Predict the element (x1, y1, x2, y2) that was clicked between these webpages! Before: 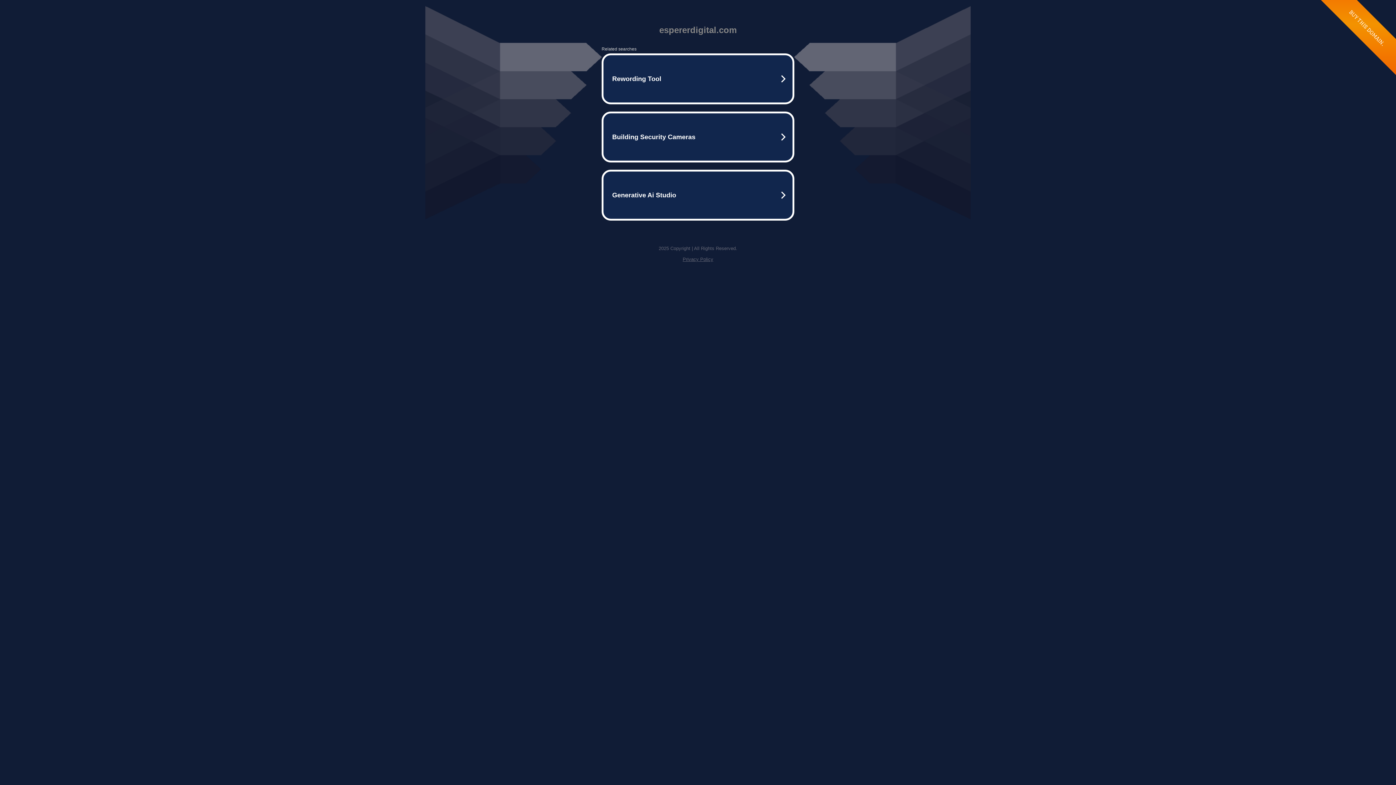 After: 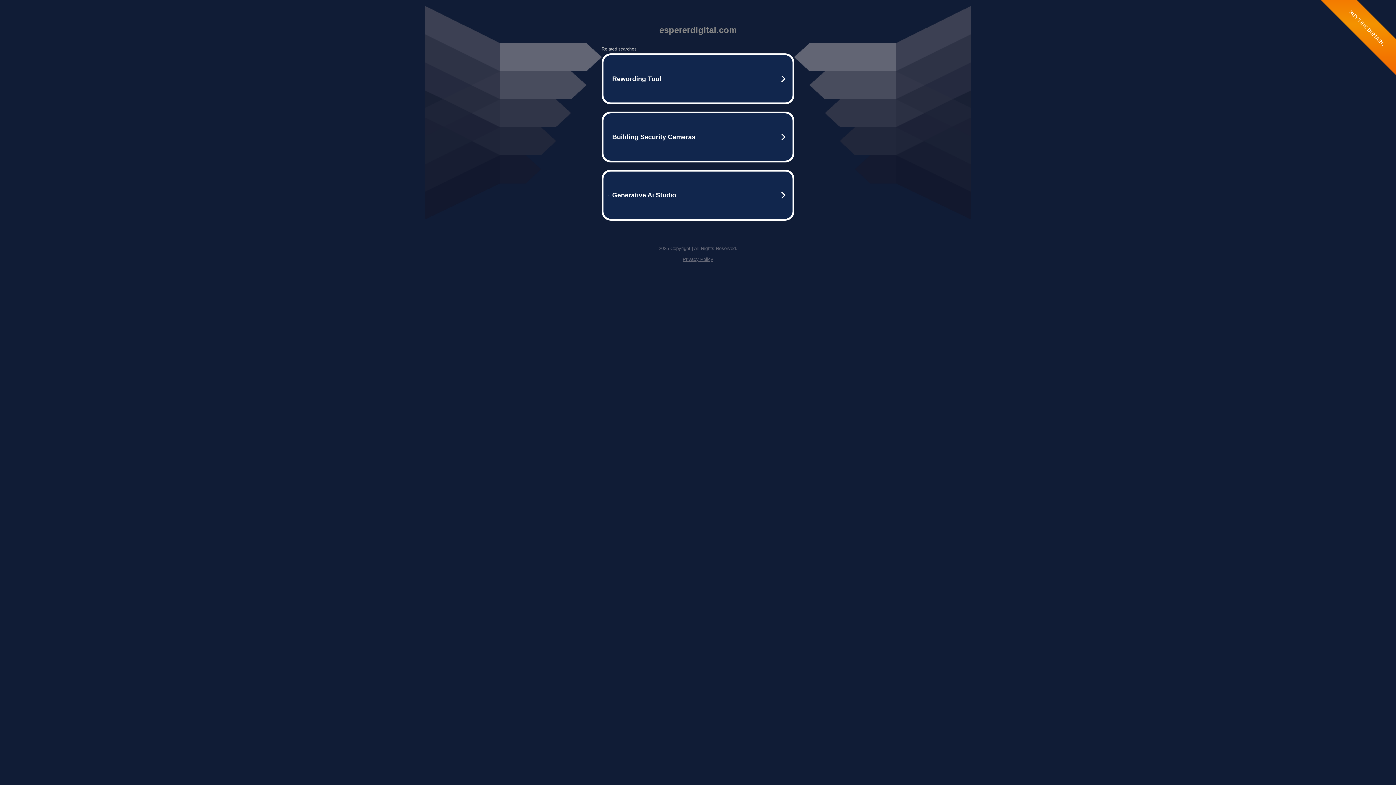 Action: label: Privacy Policy bbox: (682, 256, 713, 262)